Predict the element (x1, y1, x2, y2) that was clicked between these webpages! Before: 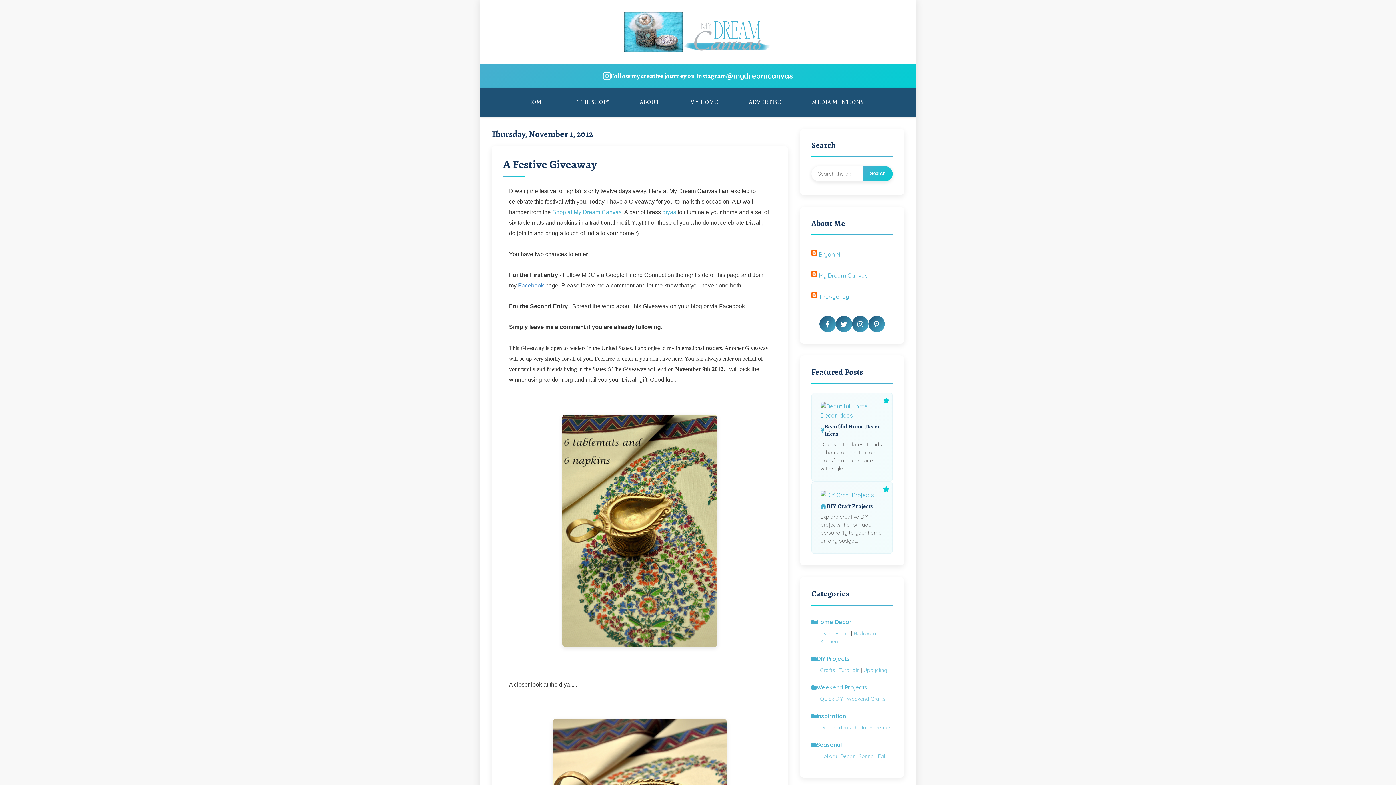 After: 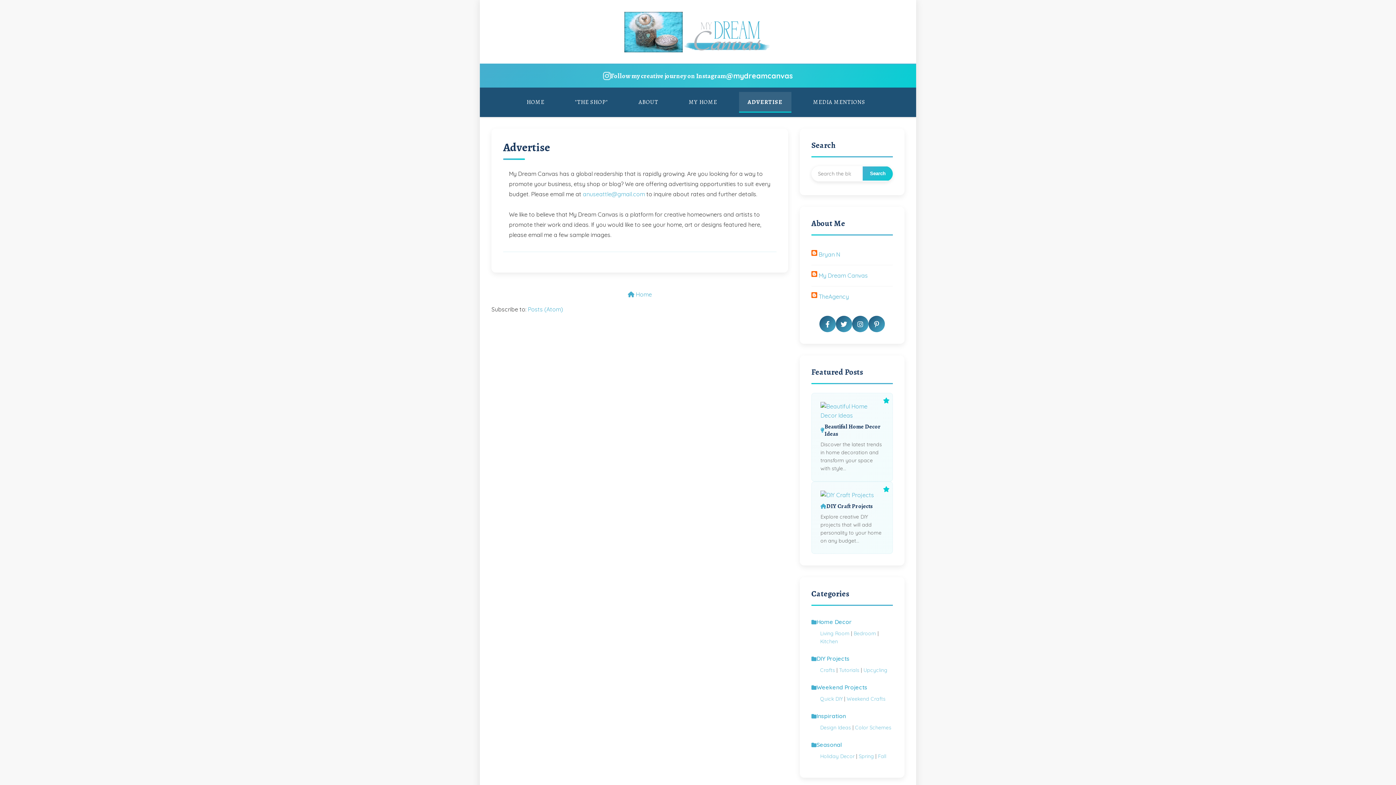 Action: bbox: (740, 92, 790, 112) label: ADVERTISE